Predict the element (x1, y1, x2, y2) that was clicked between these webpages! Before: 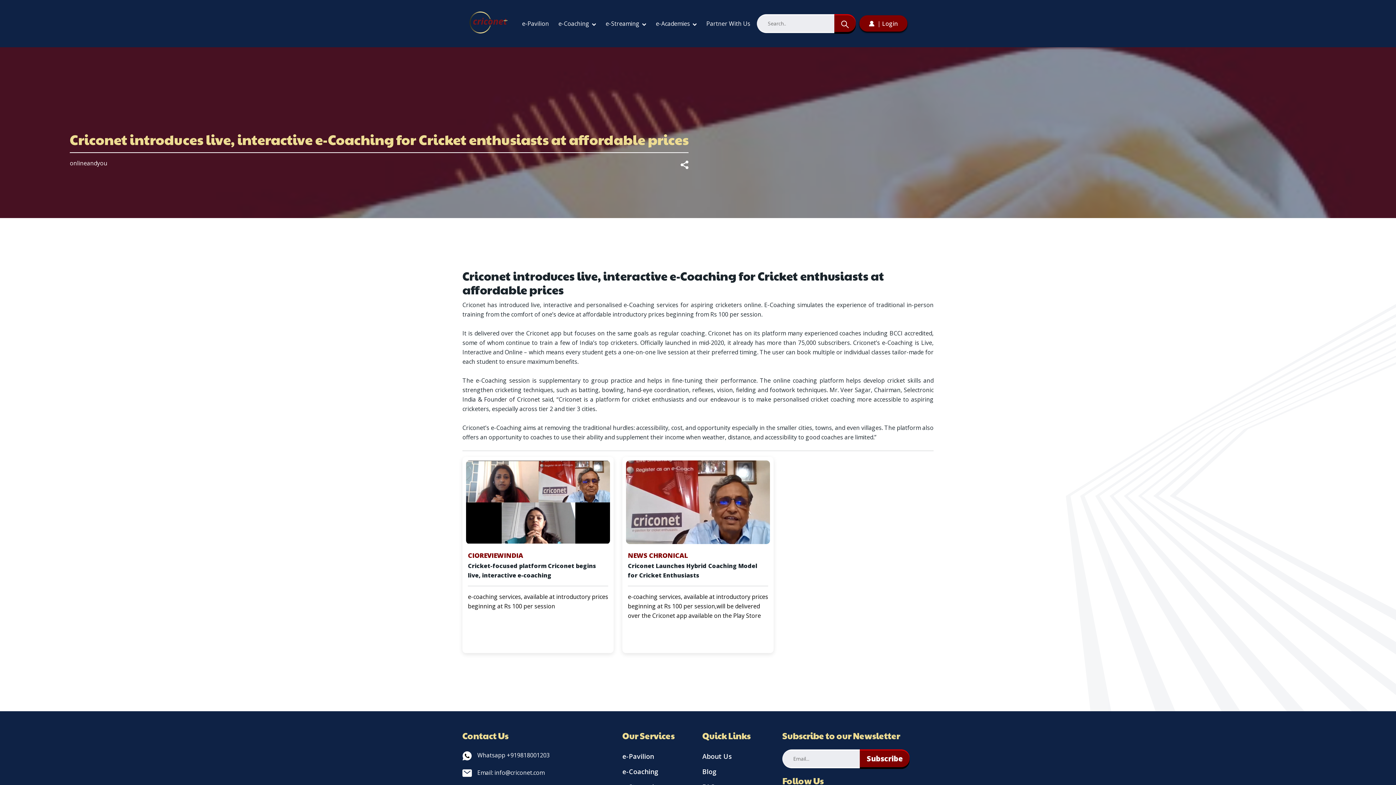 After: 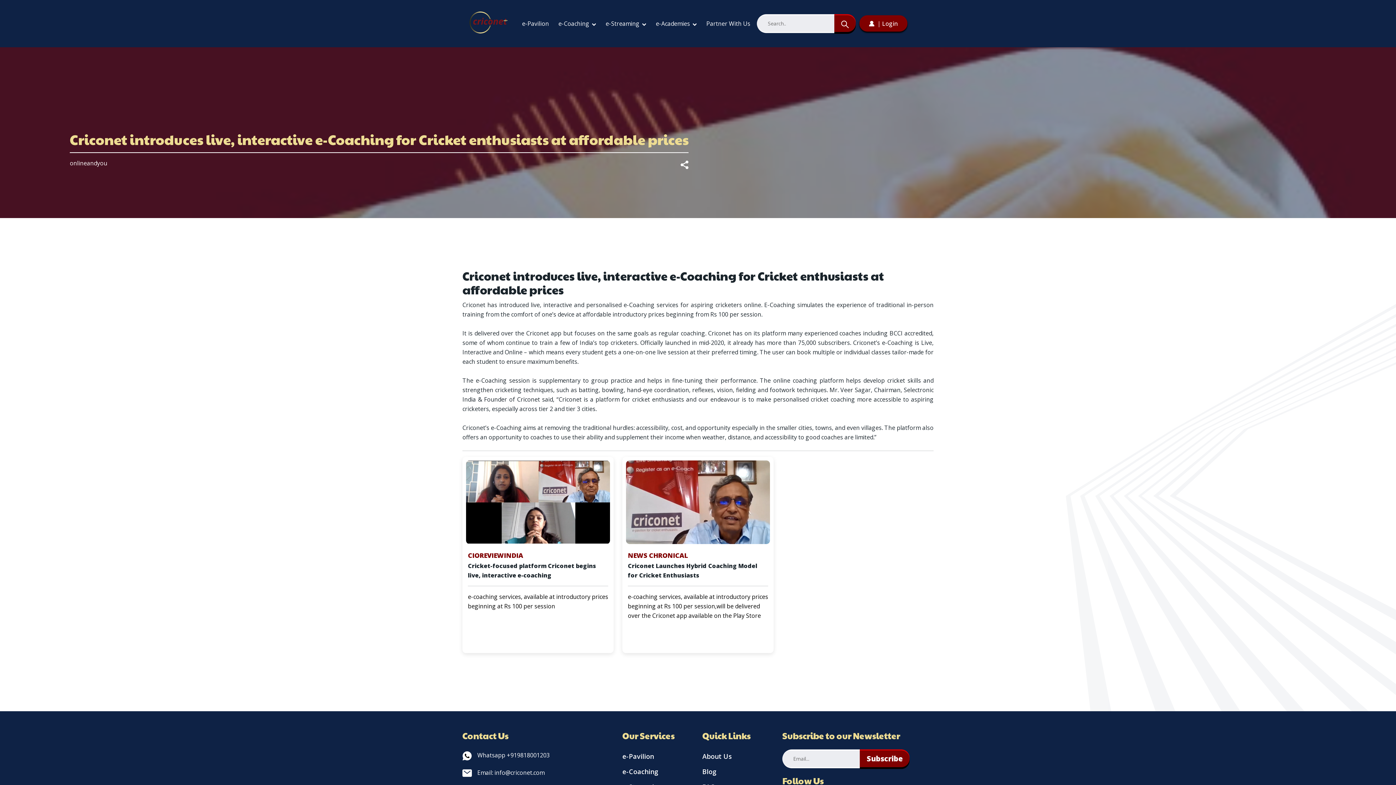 Action: bbox: (462, 751, 549, 759) label: Whatsapp +919818001203